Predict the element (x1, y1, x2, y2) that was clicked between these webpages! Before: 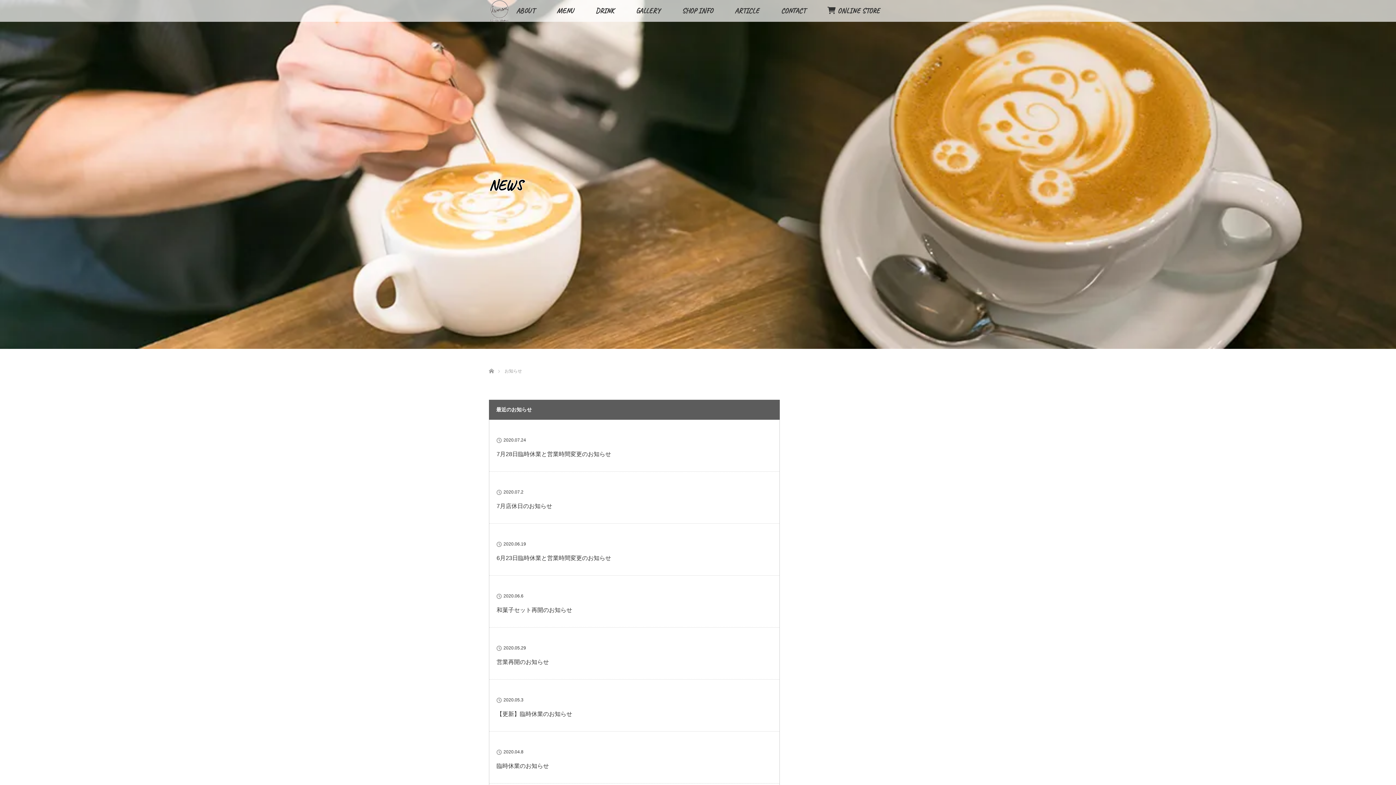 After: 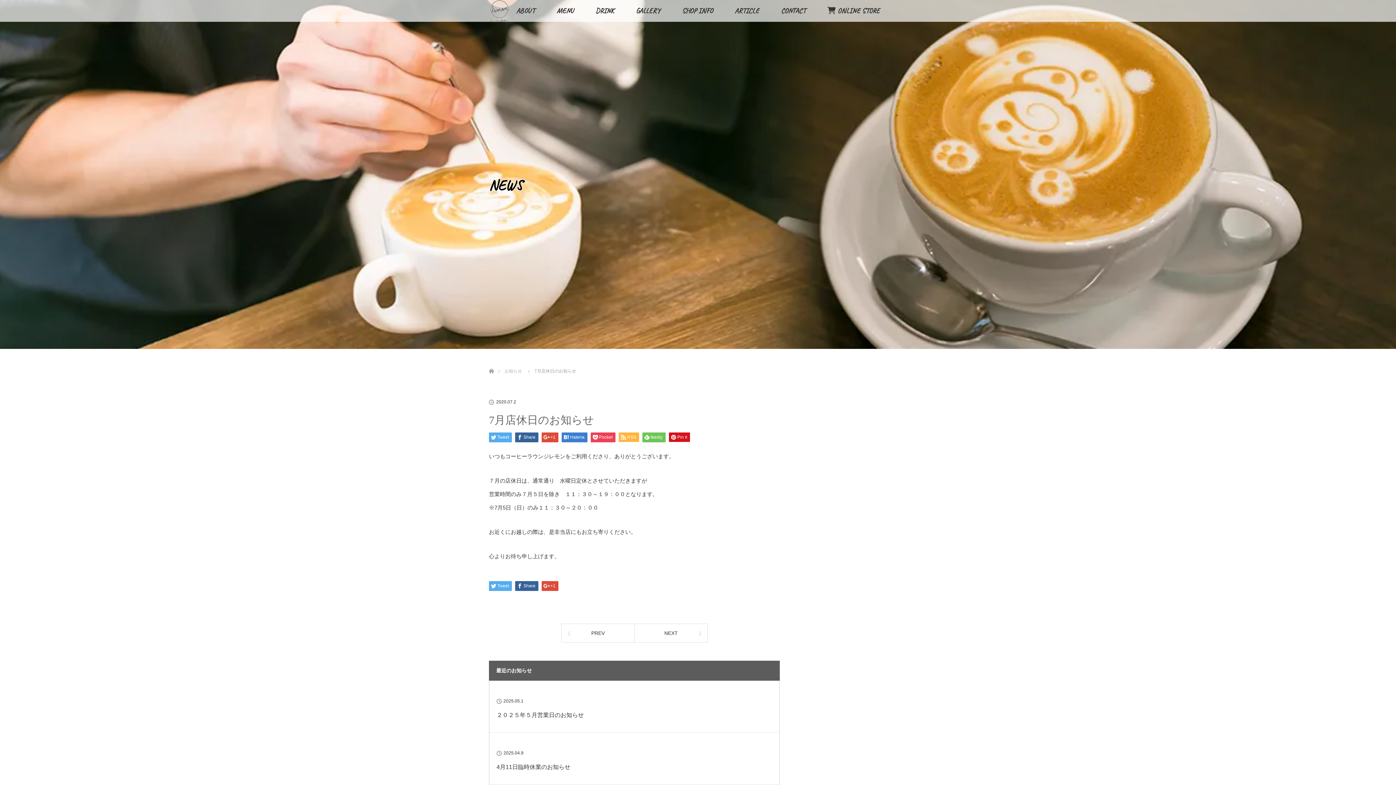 Action: bbox: (496, 501, 772, 510) label: 7月店休日のお知らせ